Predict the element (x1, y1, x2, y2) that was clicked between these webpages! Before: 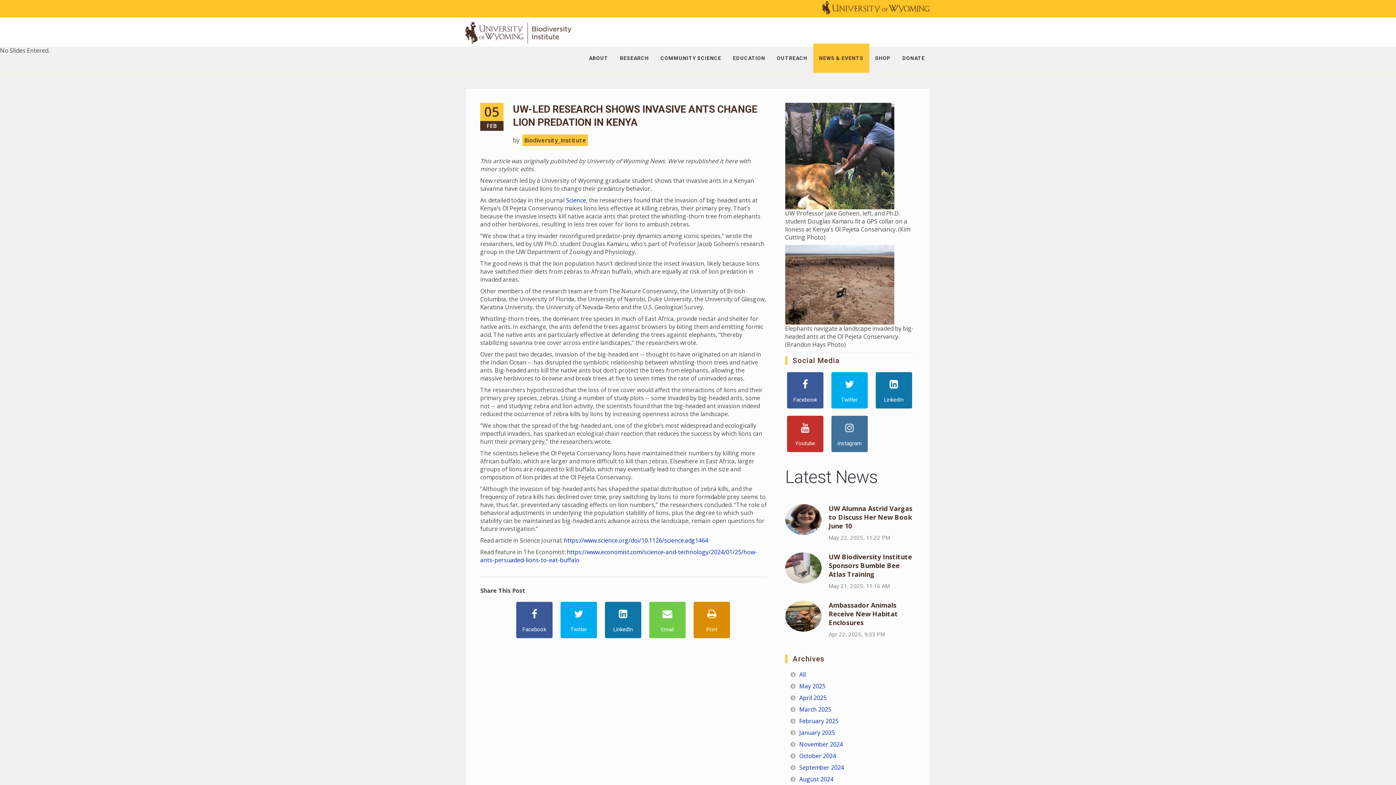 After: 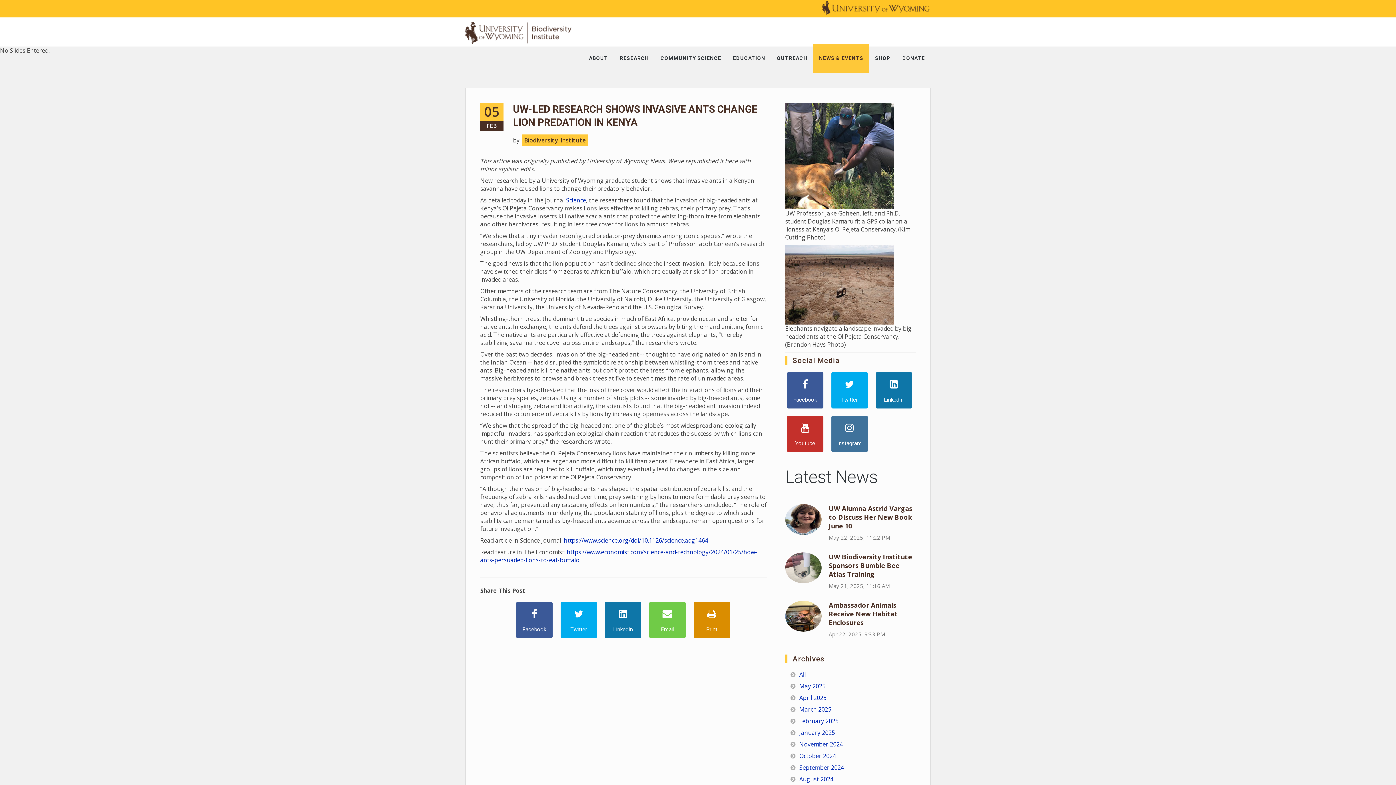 Action: bbox: (785, 667, 811, 682) label: All